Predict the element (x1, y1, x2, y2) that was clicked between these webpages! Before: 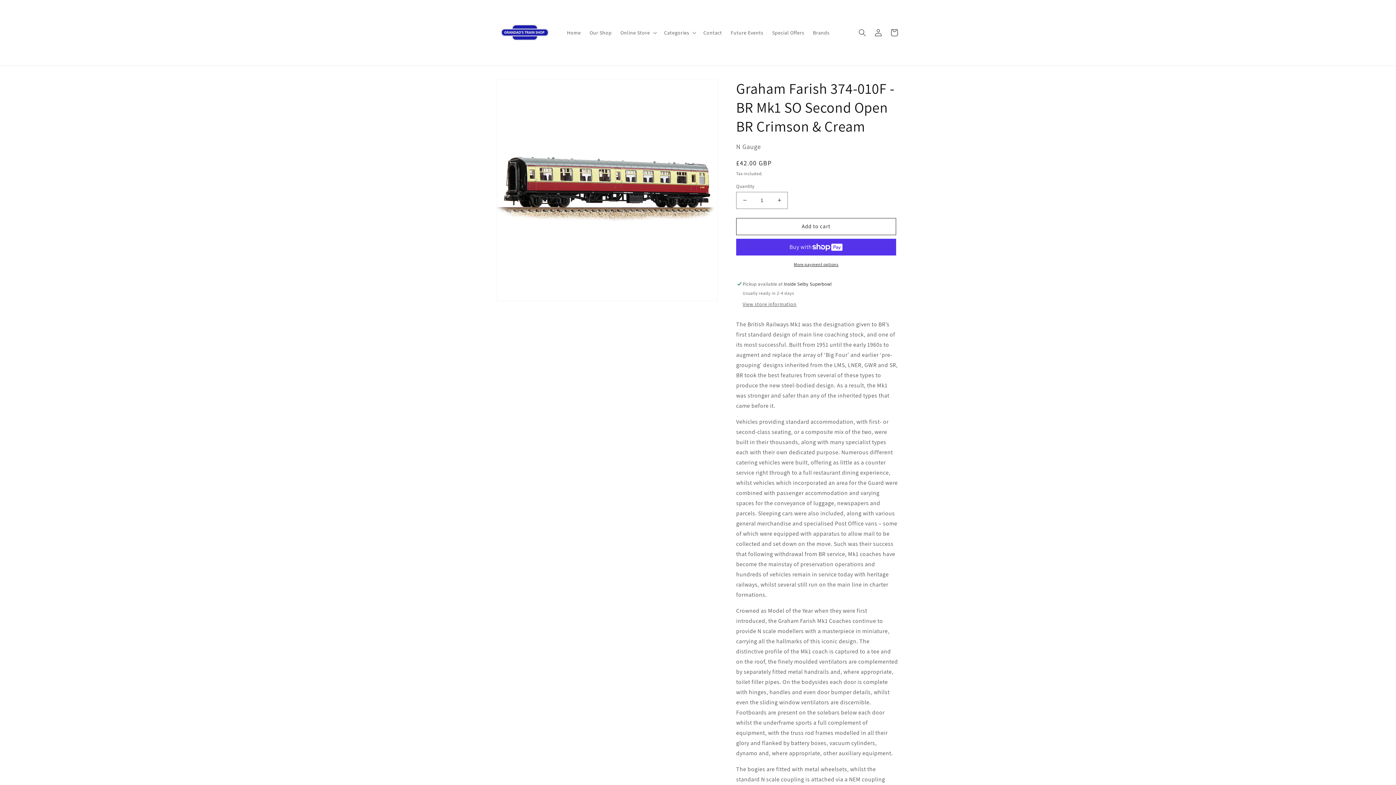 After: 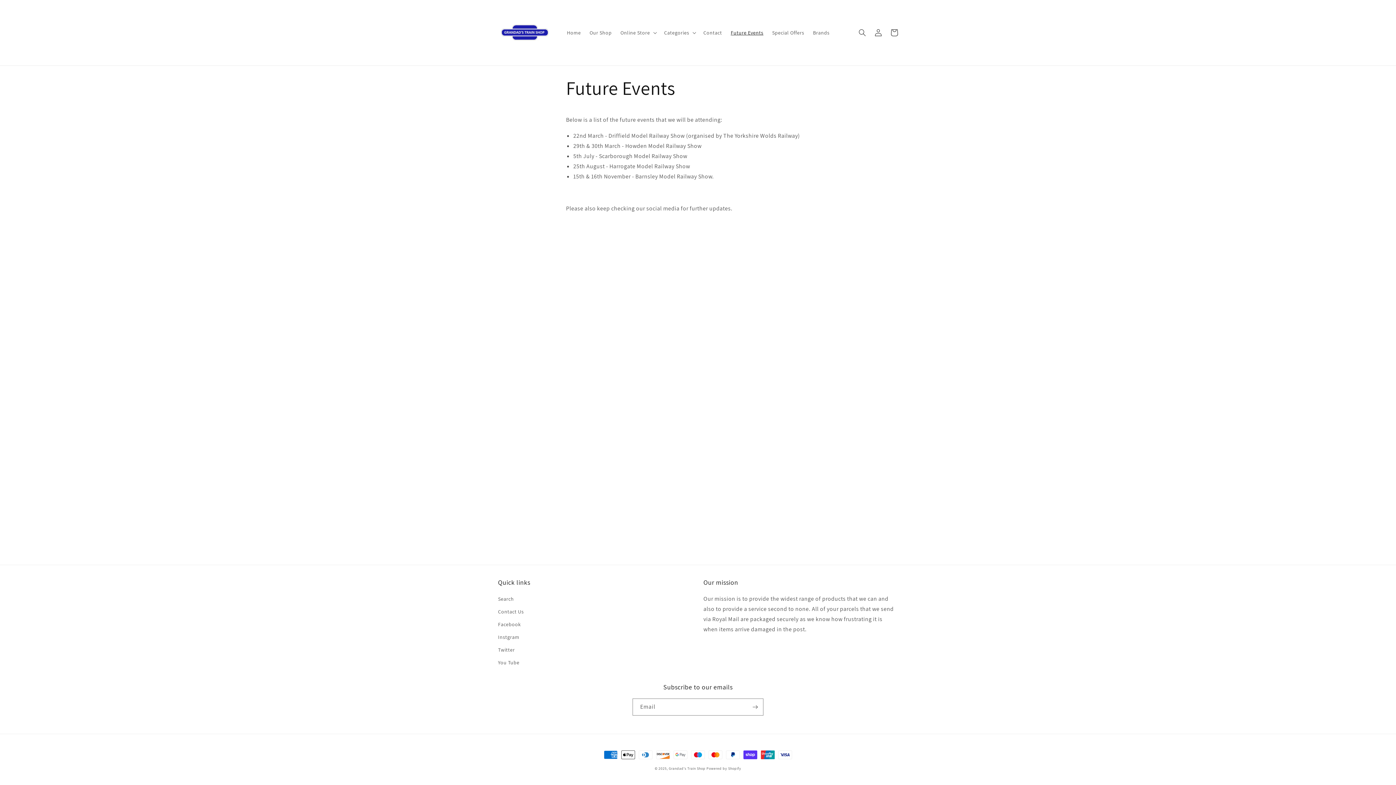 Action: label: Future Events bbox: (726, 25, 767, 40)